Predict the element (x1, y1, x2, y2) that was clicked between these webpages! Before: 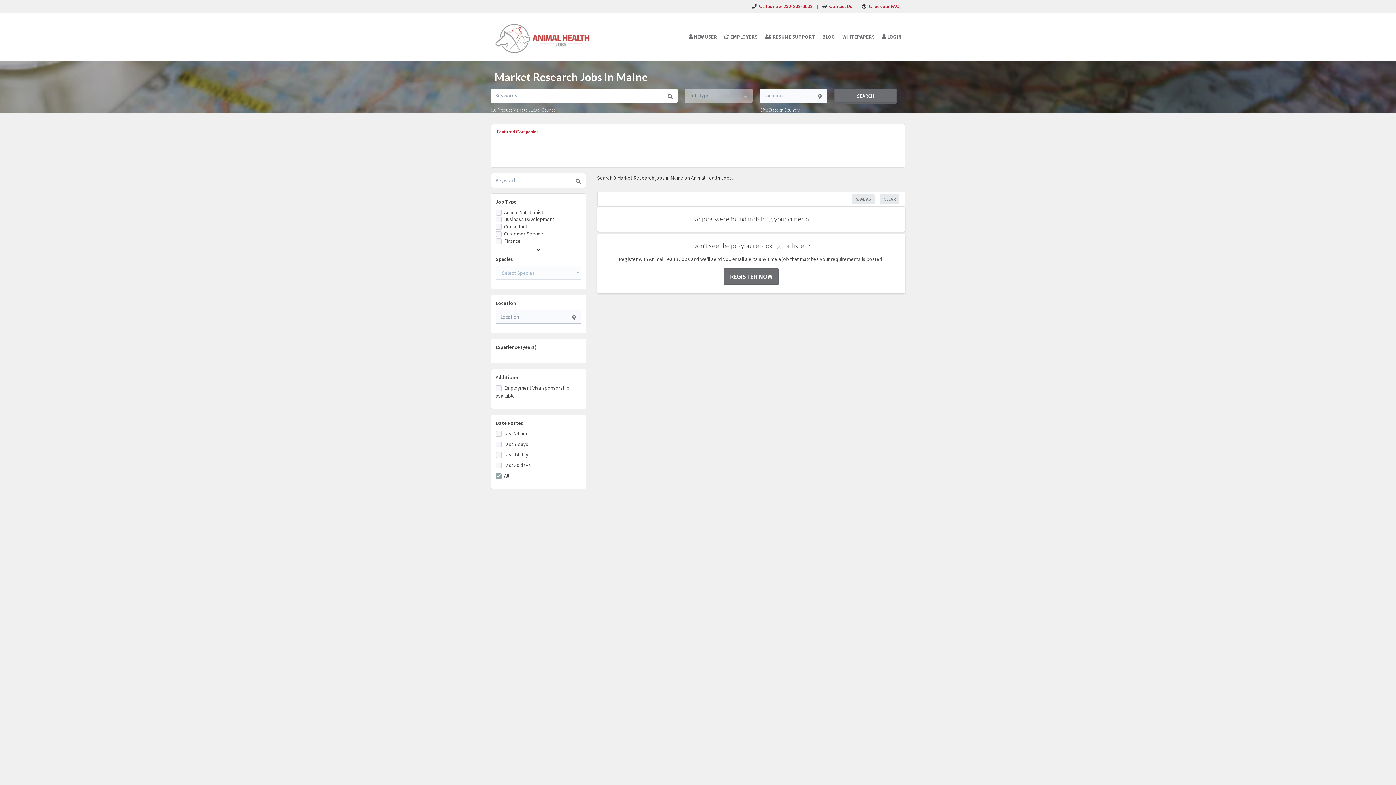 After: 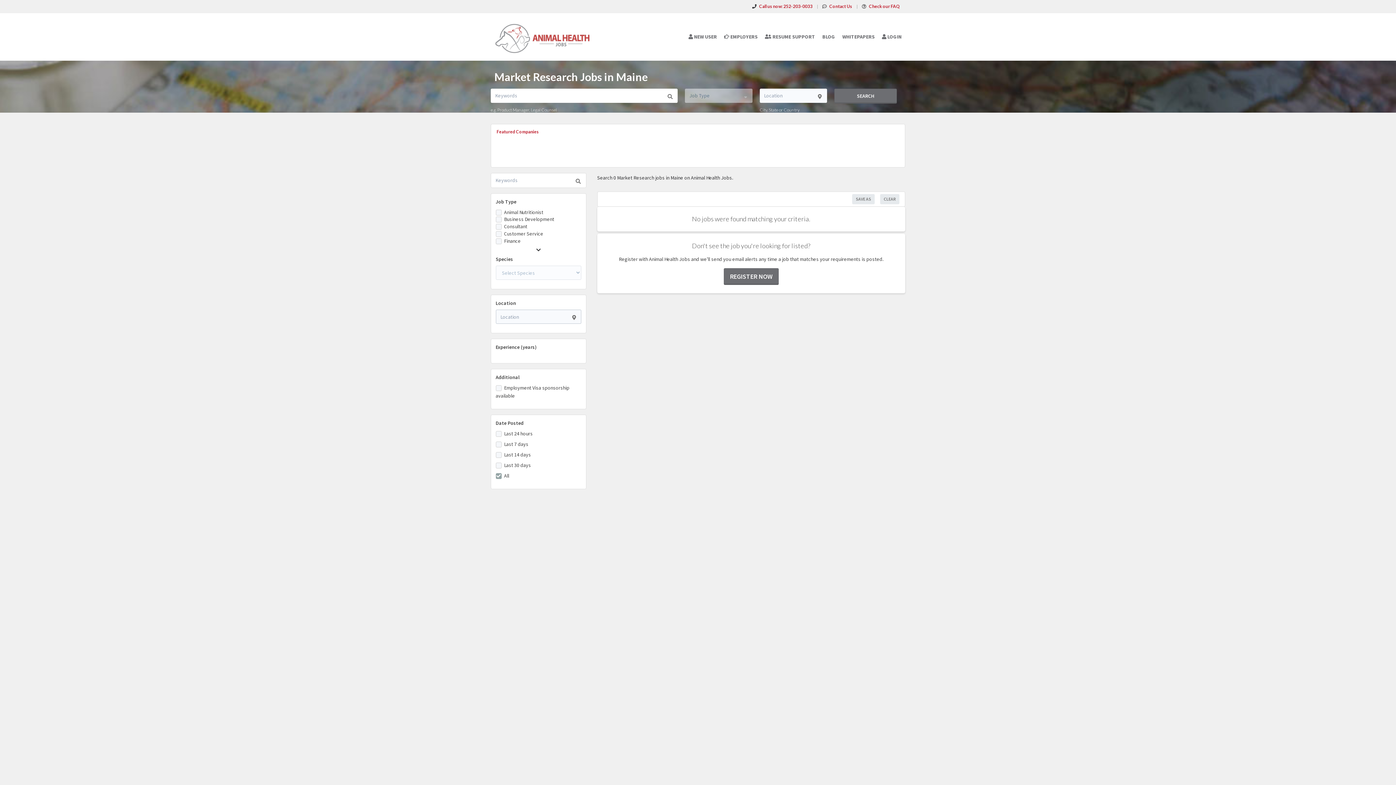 Action: label: SAVE AS bbox: (852, 194, 874, 204)